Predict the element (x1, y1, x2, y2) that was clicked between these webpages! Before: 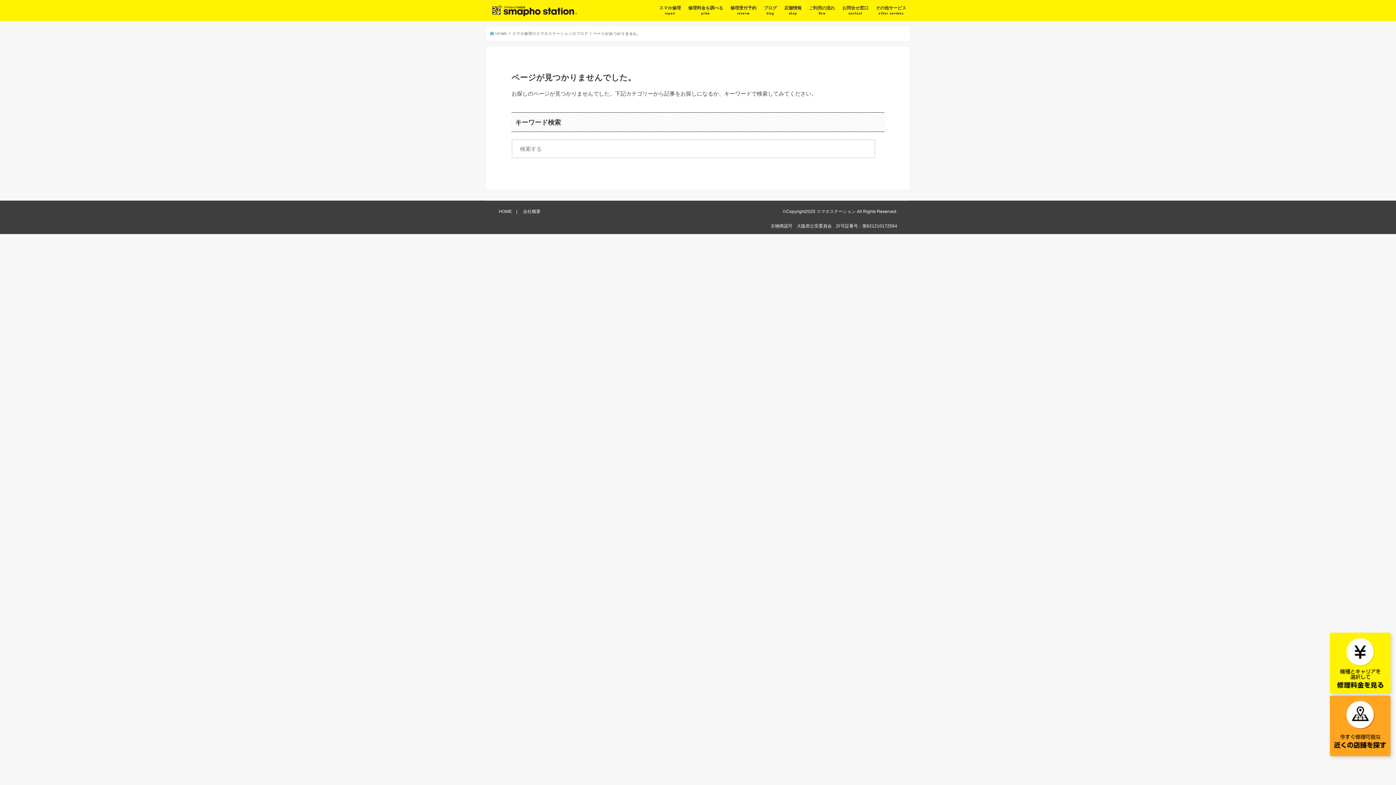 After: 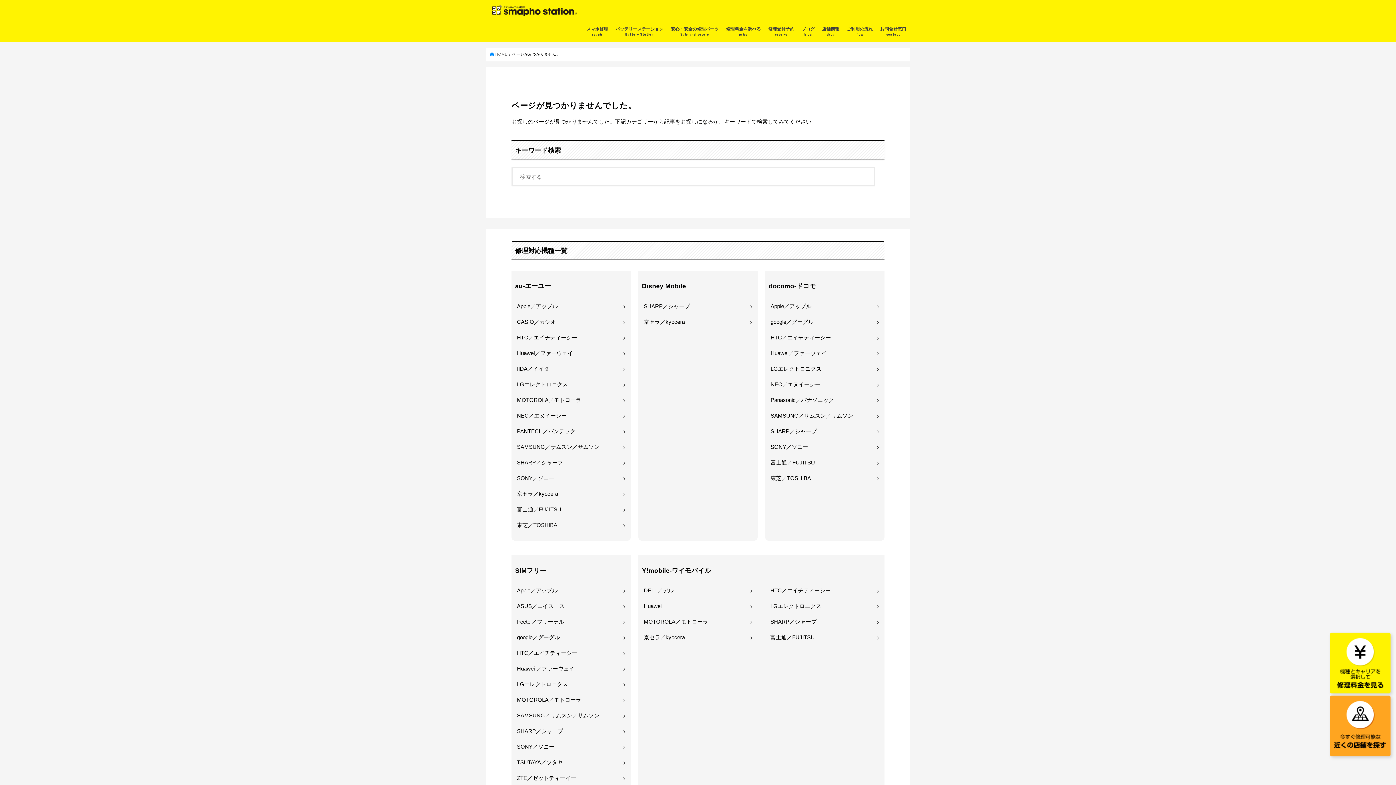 Action: label: その他サービス
other services bbox: (872, 0, 910, 20)